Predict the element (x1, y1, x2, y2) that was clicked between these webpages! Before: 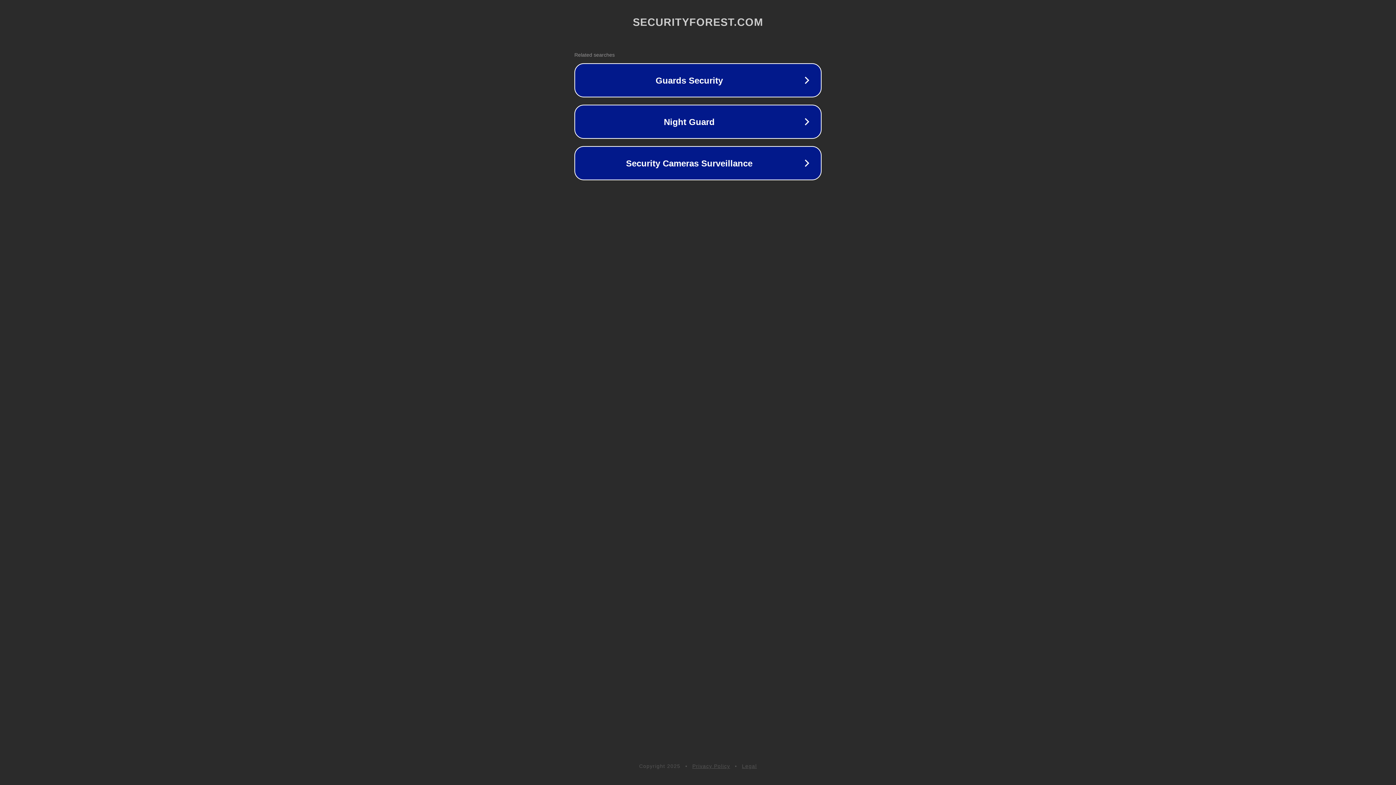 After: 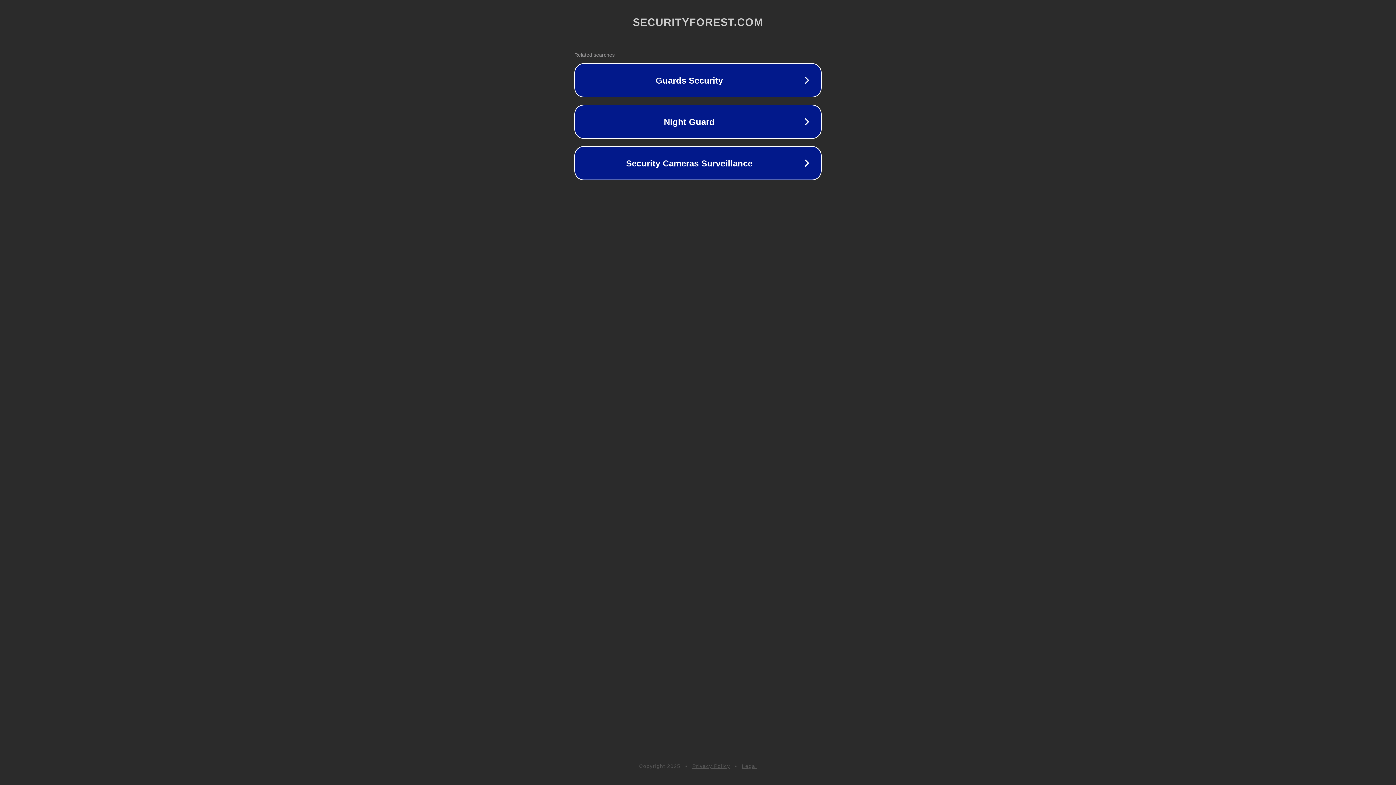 Action: label: Privacy Policy bbox: (692, 763, 730, 769)